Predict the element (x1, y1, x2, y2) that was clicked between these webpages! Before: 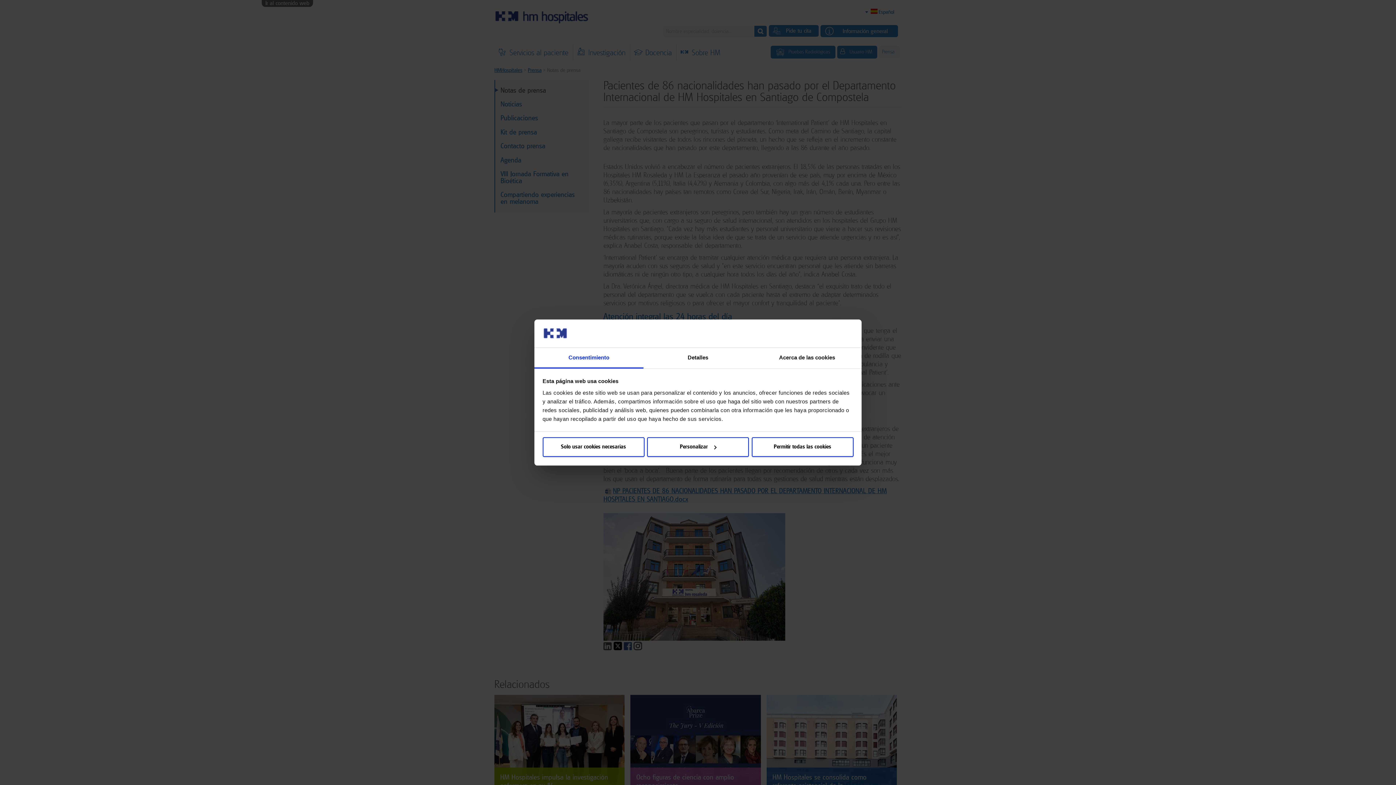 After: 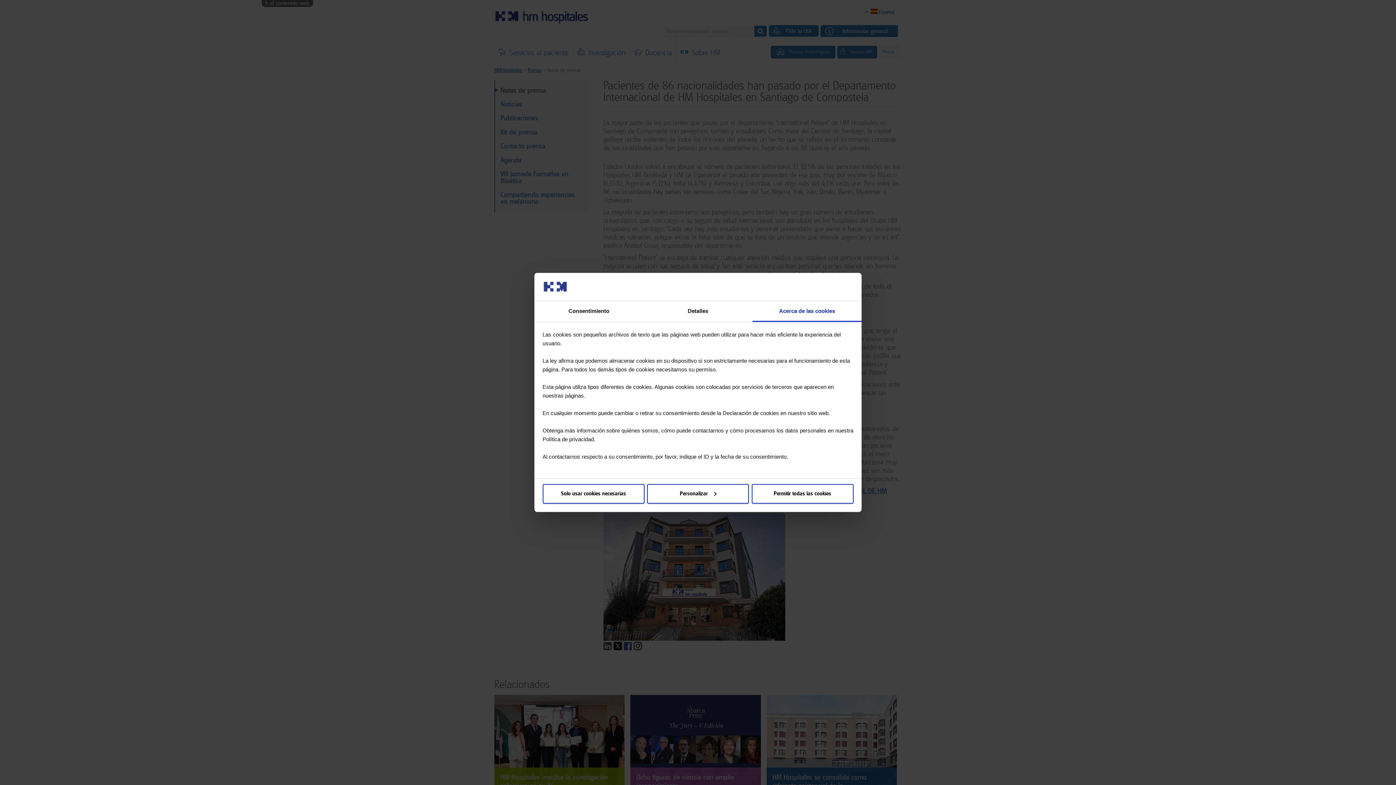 Action: label: Acerca de las cookies bbox: (752, 347, 861, 368)